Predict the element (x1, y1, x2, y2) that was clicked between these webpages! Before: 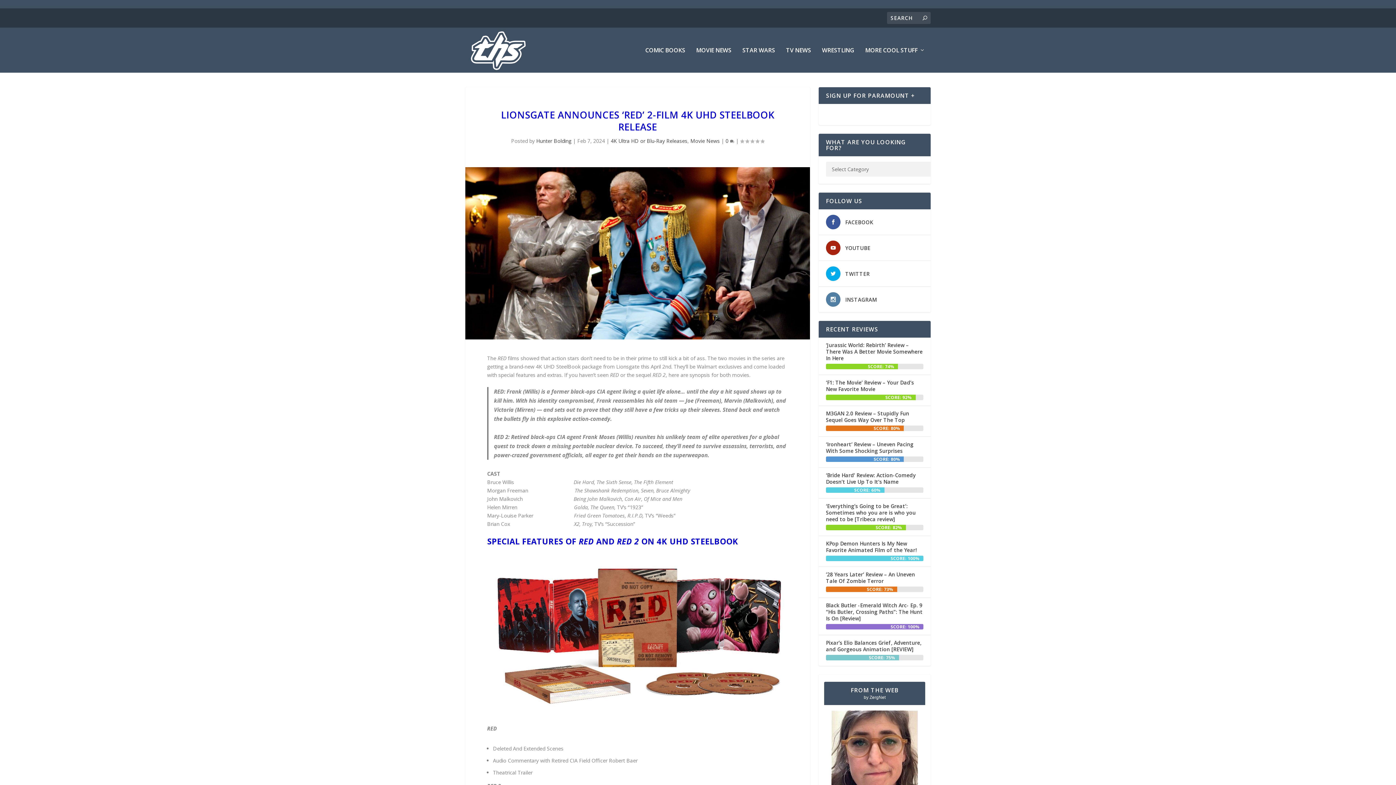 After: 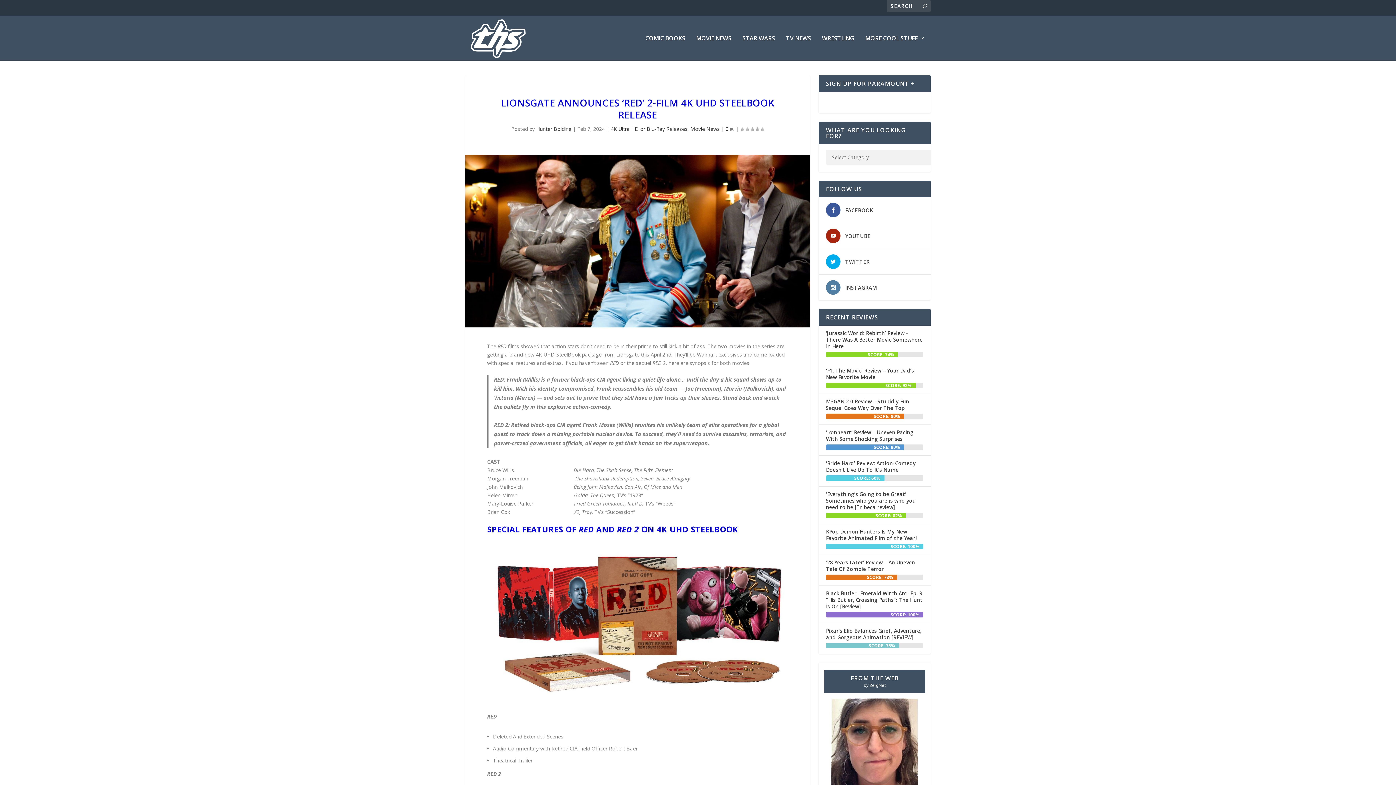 Action: bbox: (831, 710, 918, 797)